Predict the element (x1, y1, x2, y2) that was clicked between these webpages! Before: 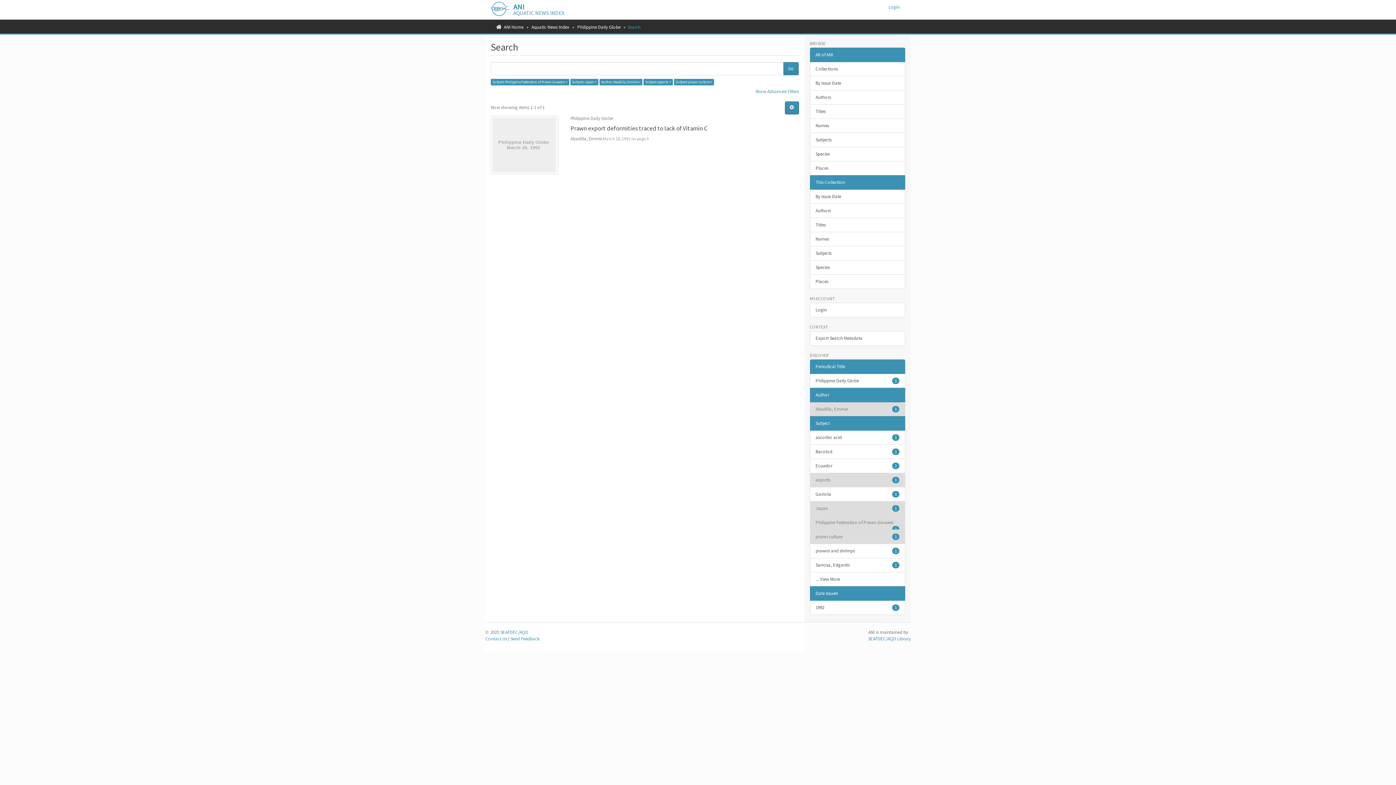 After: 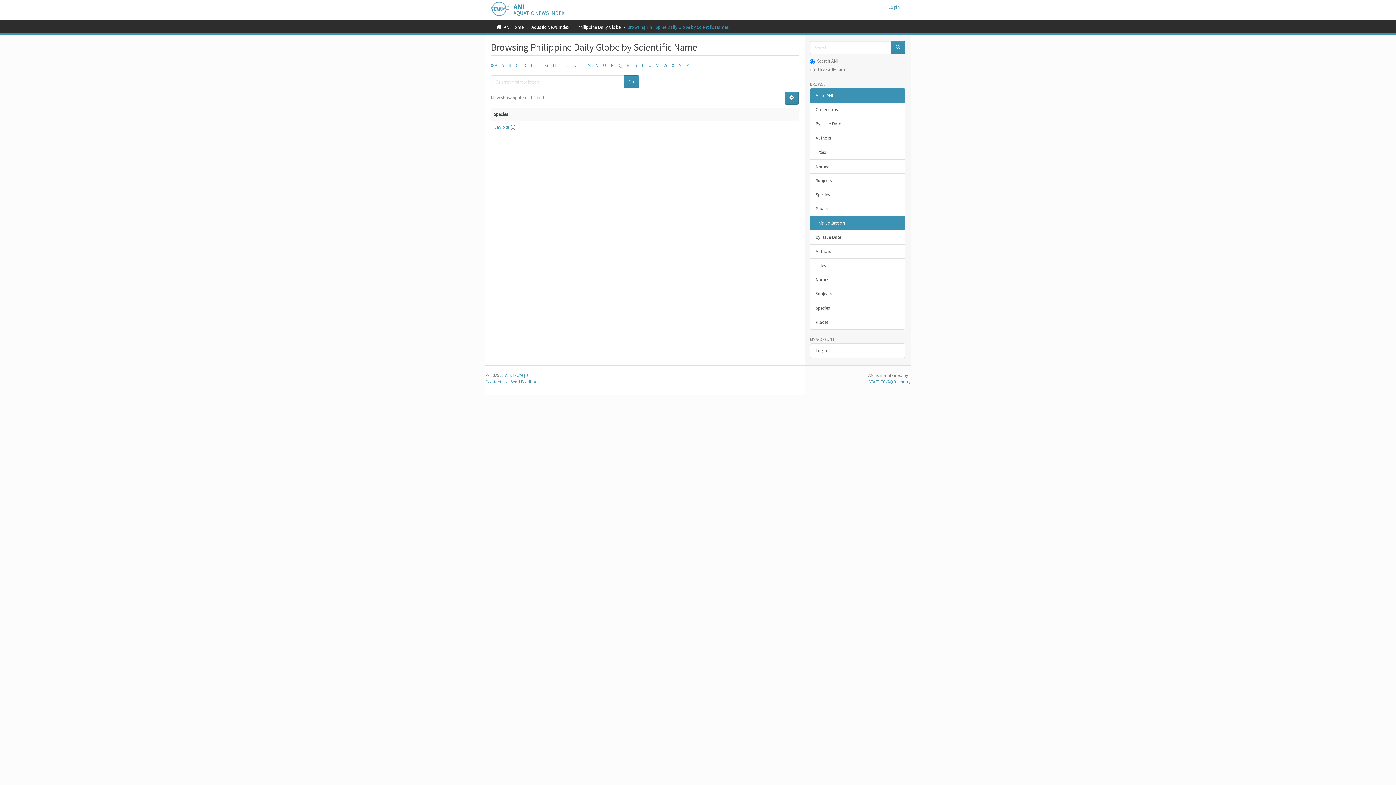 Action: label: Species bbox: (810, 260, 905, 274)